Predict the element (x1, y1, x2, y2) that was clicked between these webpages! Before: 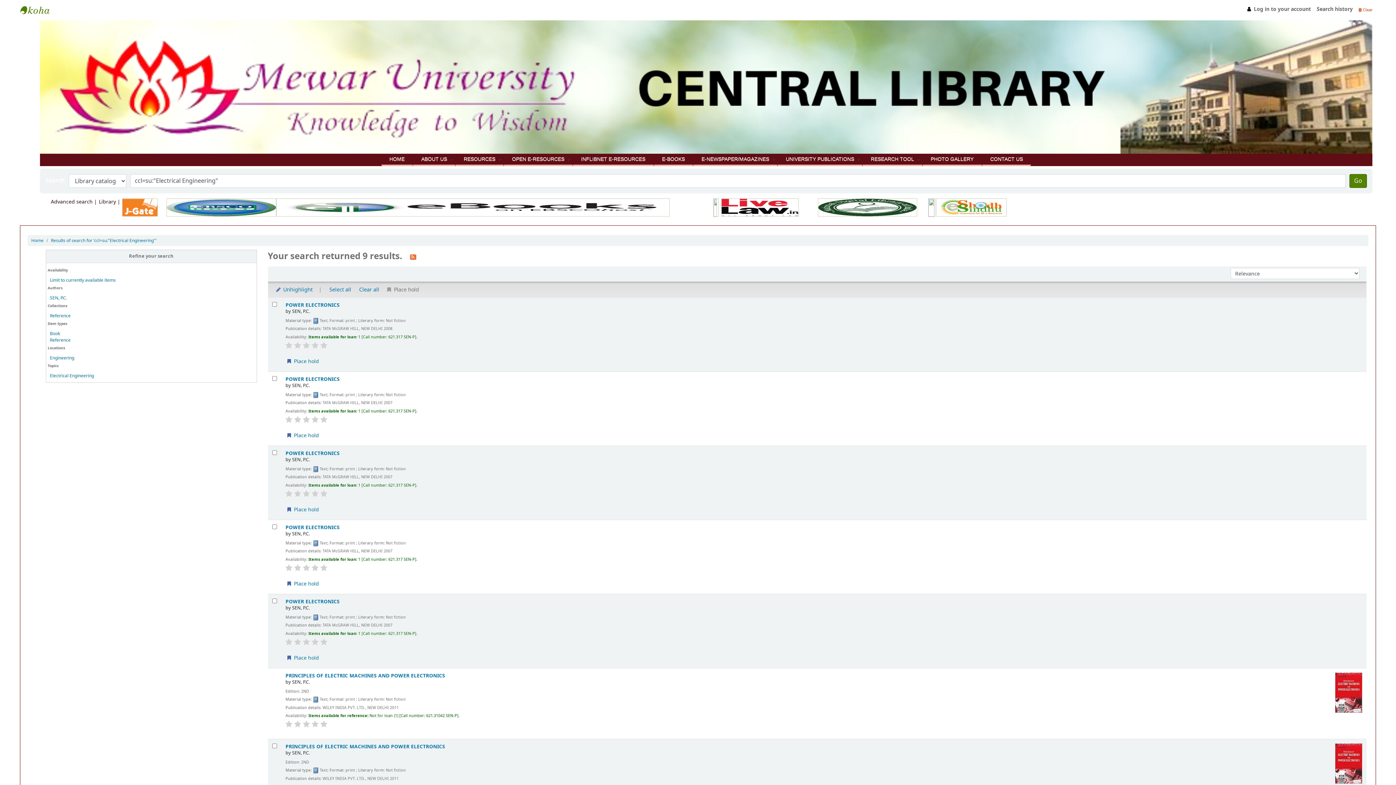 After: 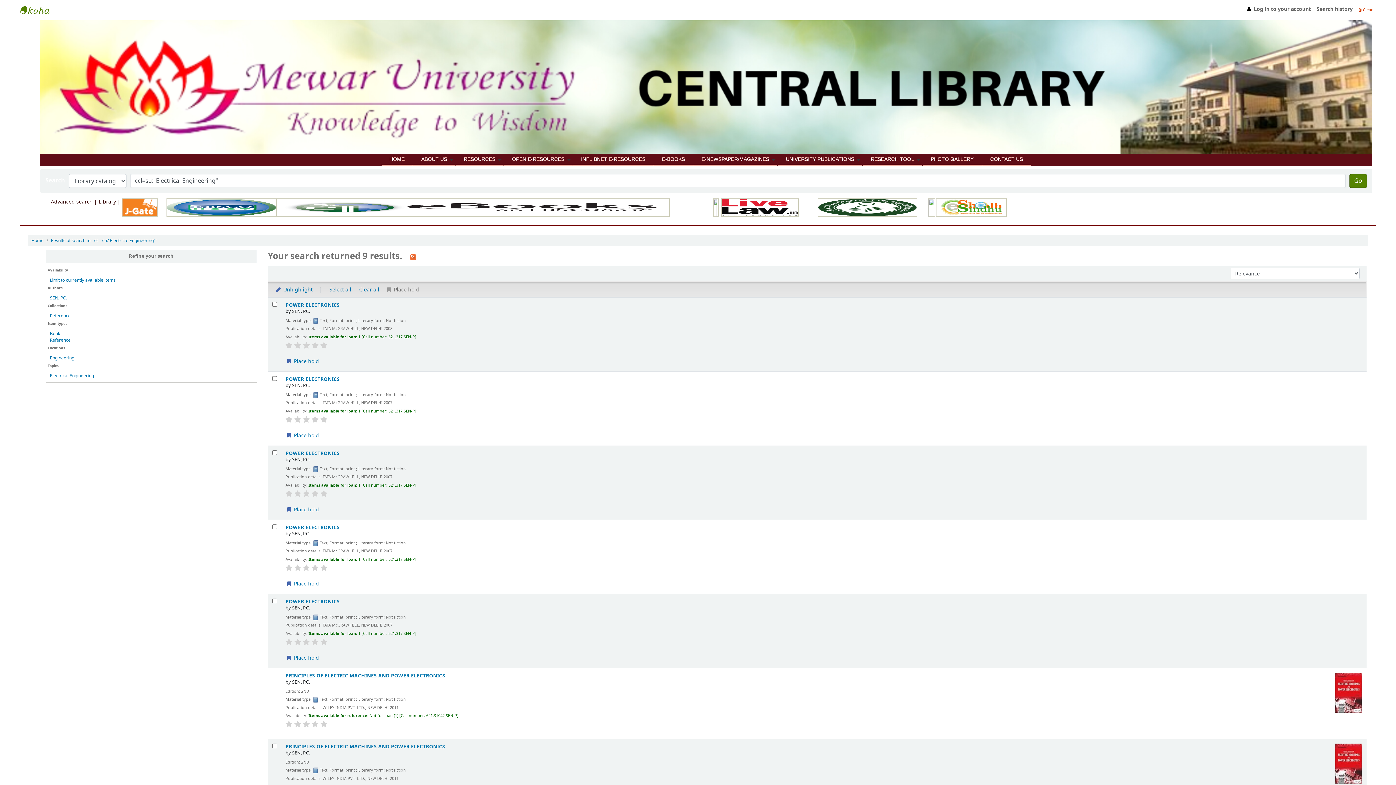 Action: bbox: (303, 564, 310, 571)